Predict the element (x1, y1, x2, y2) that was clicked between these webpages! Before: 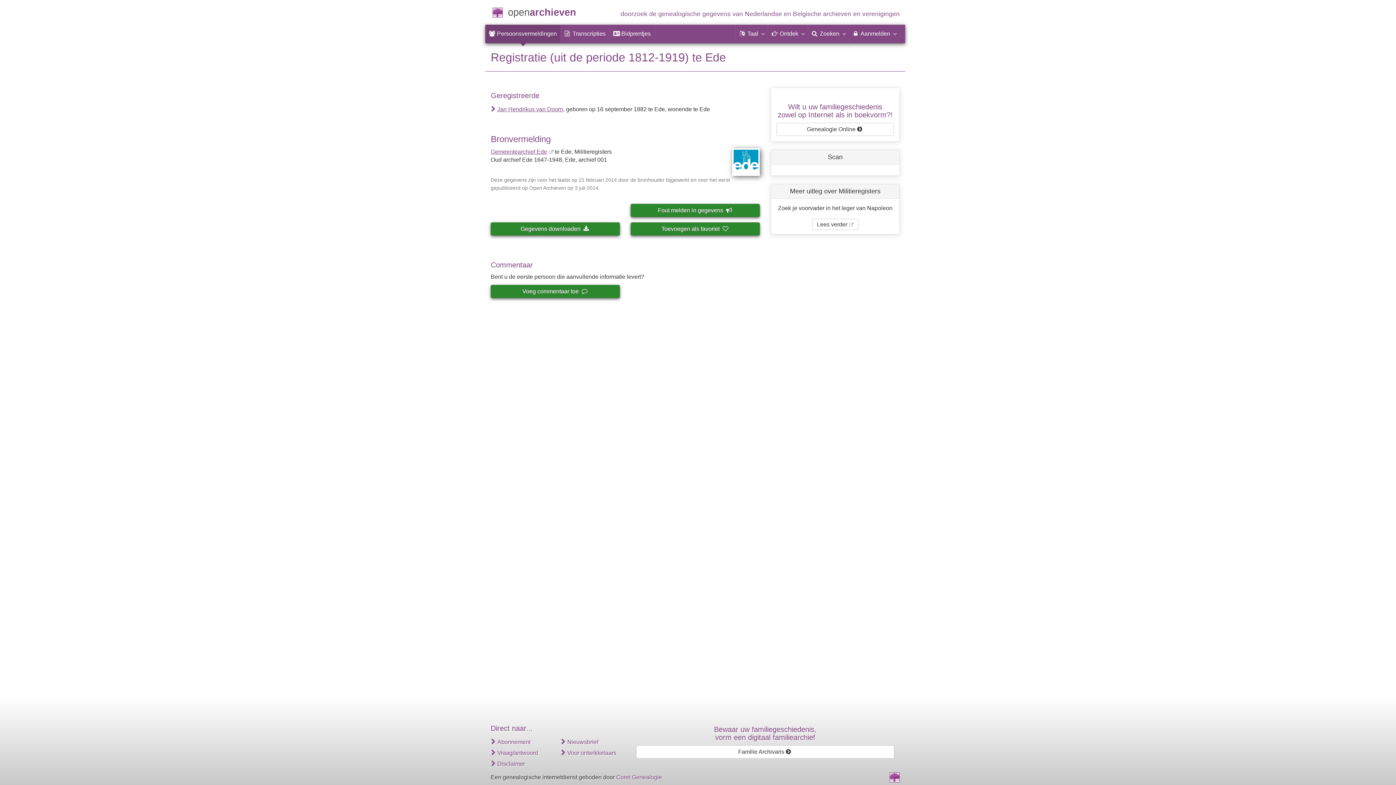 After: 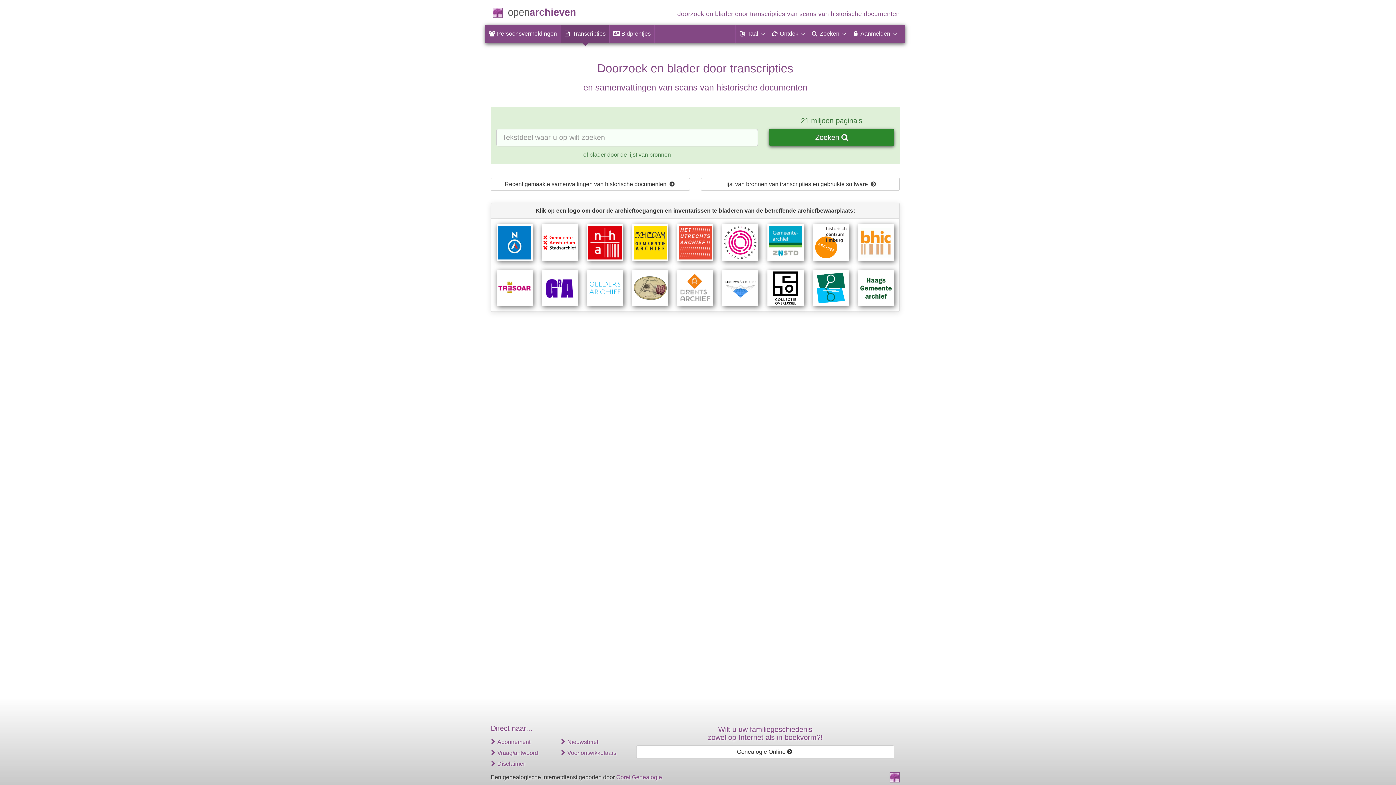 Action: label:  Transcripties bbox: (561, 24, 609, 42)